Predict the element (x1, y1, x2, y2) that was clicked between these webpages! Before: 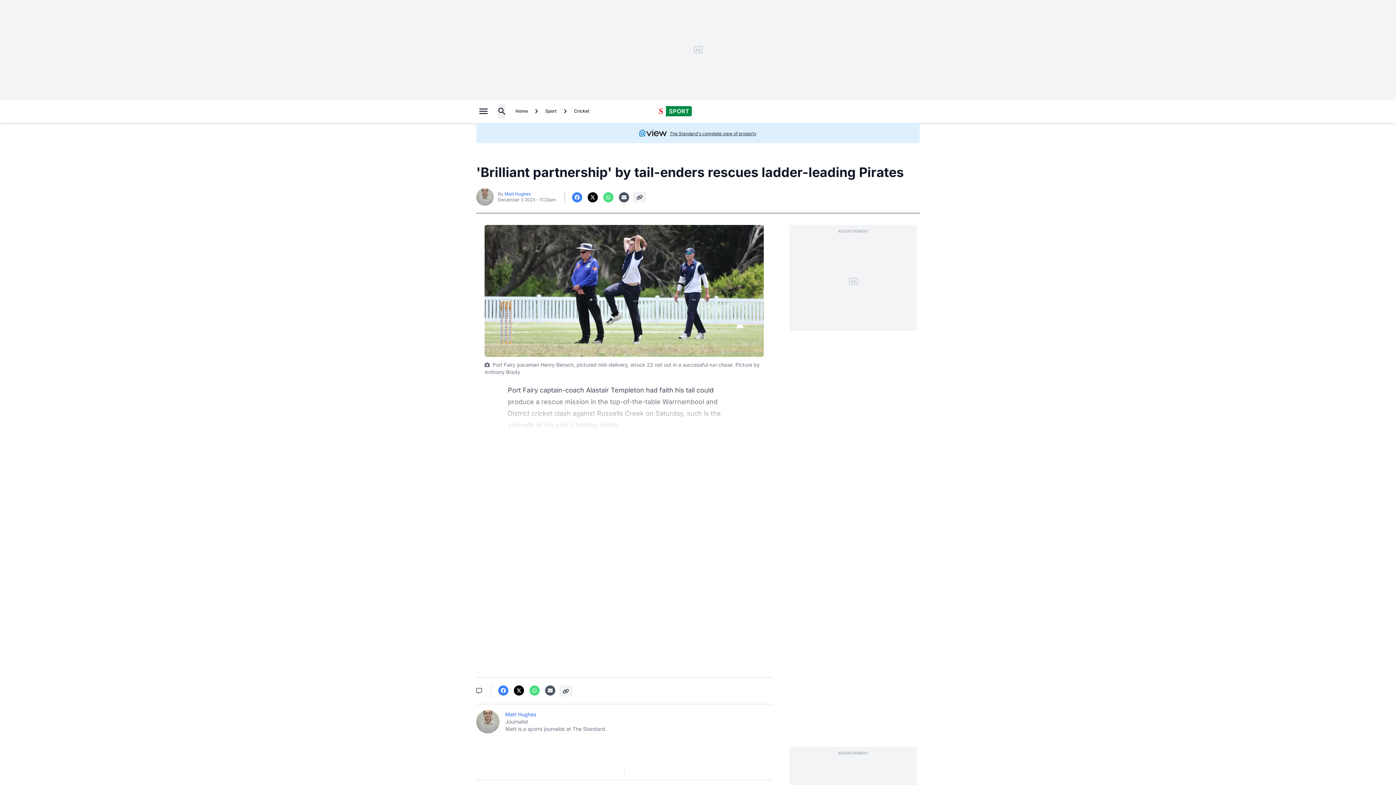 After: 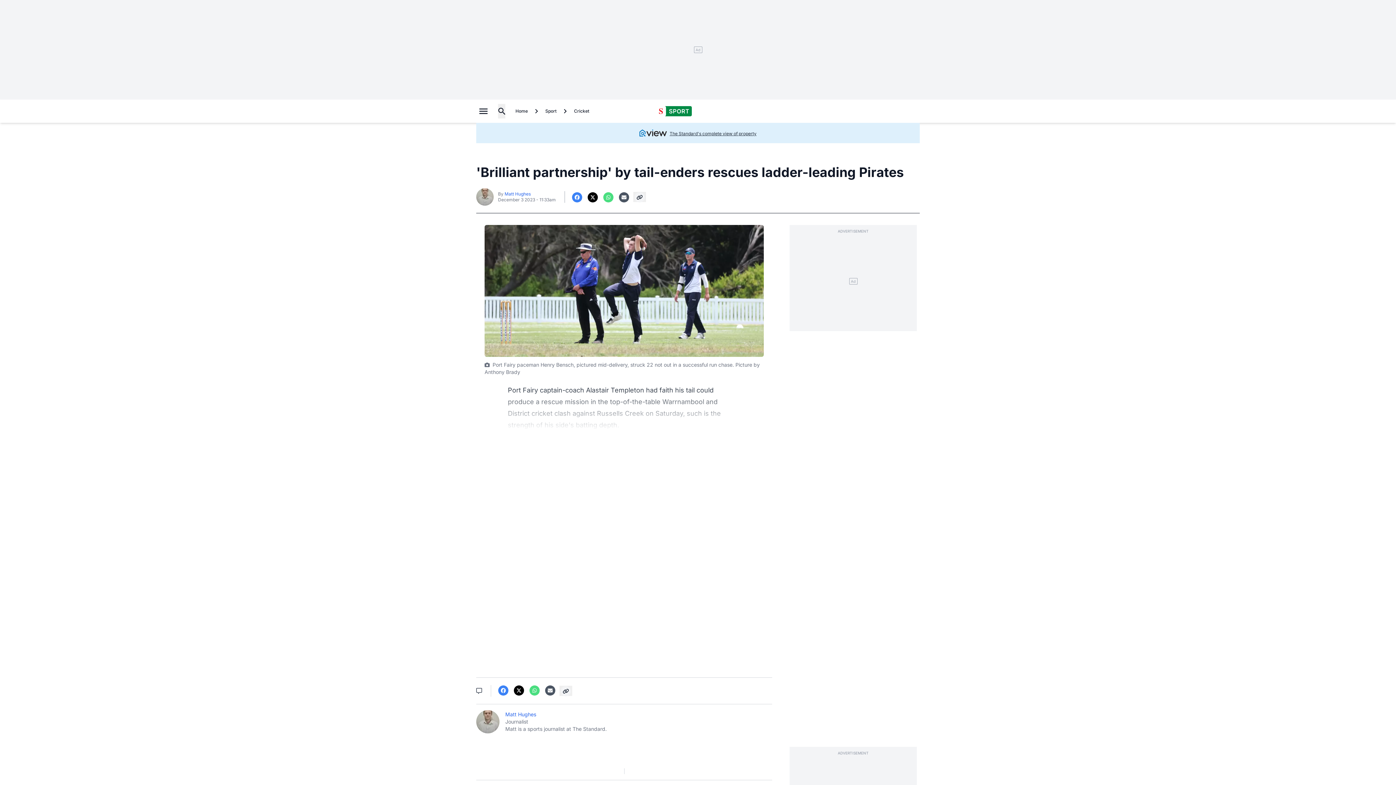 Action: label: Continue bbox: (566, 615, 682, 630)